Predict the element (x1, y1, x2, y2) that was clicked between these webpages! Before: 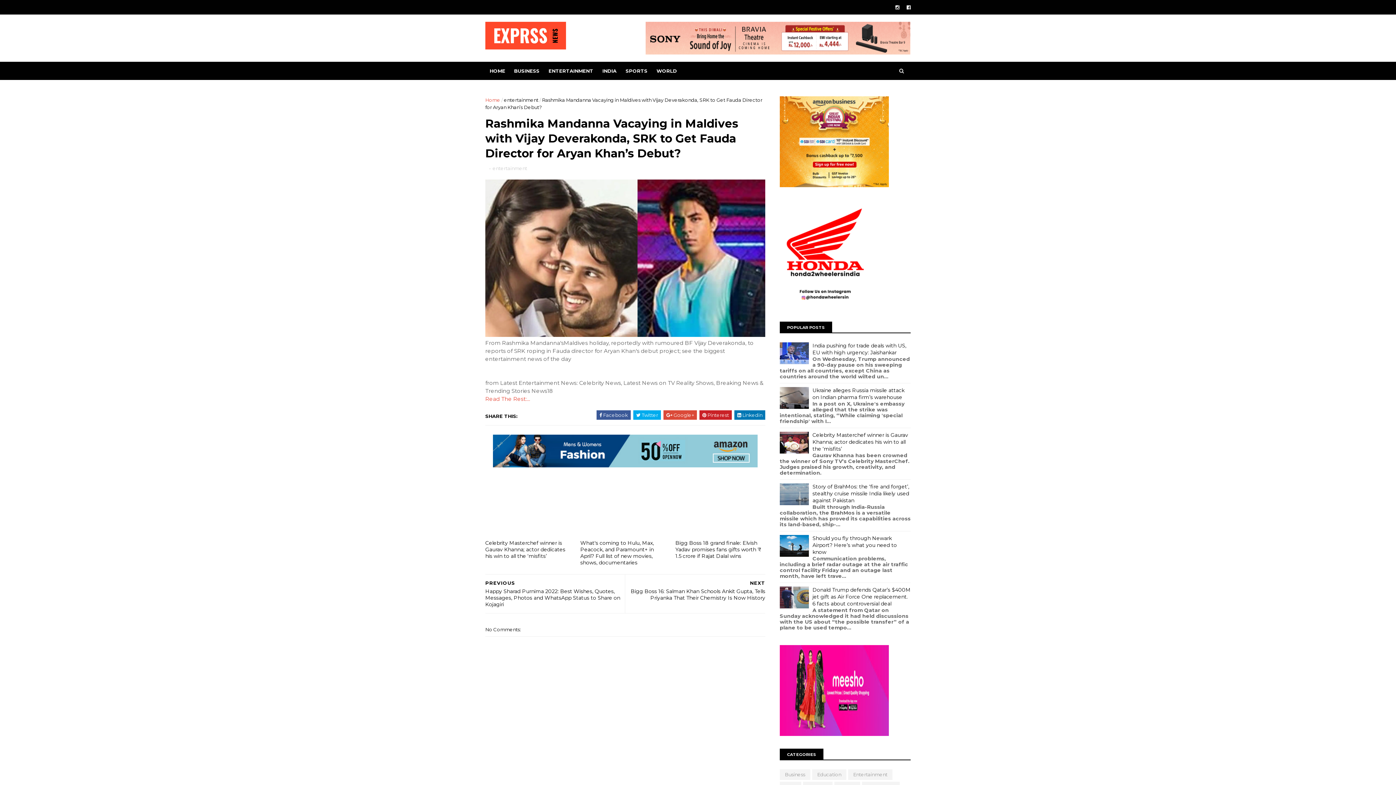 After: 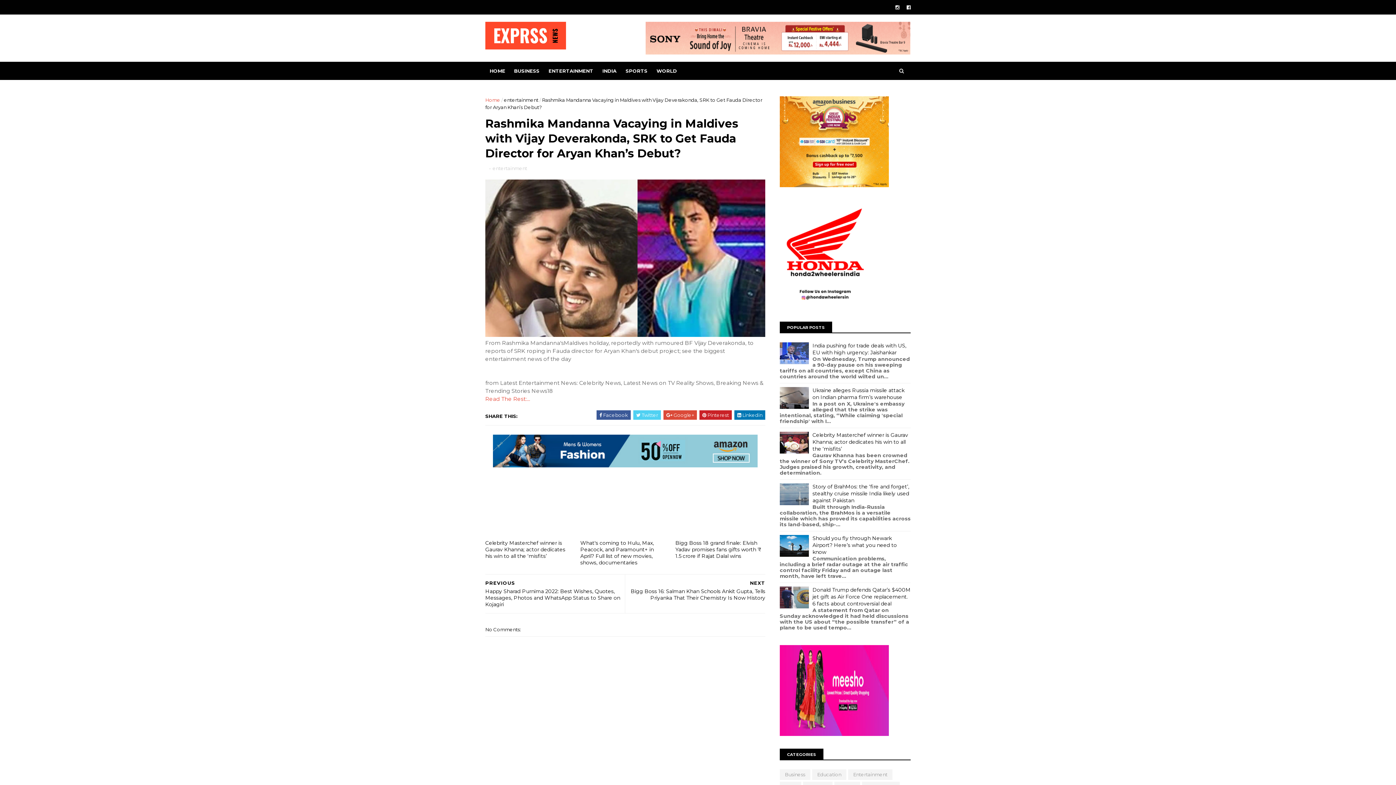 Action: label:  Twitter bbox: (633, 410, 661, 420)